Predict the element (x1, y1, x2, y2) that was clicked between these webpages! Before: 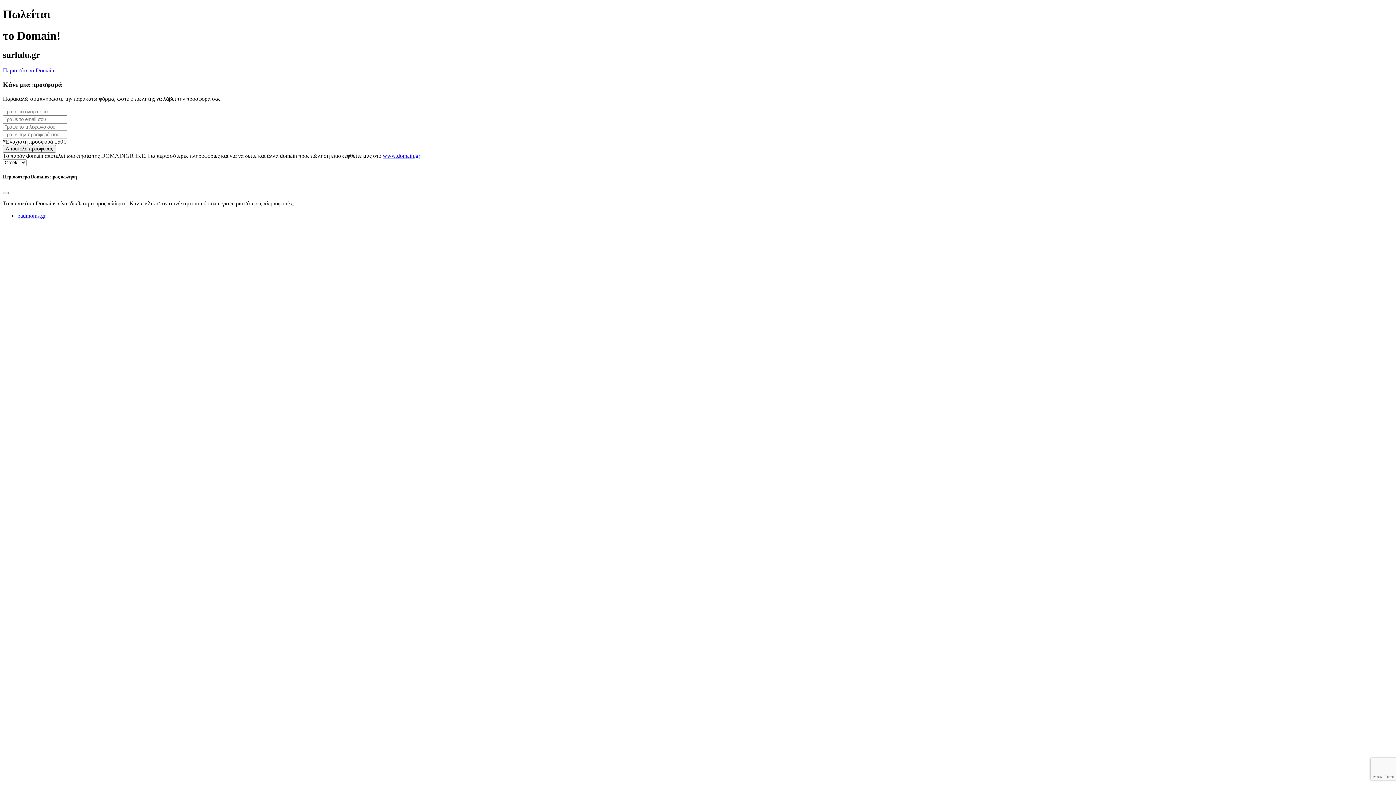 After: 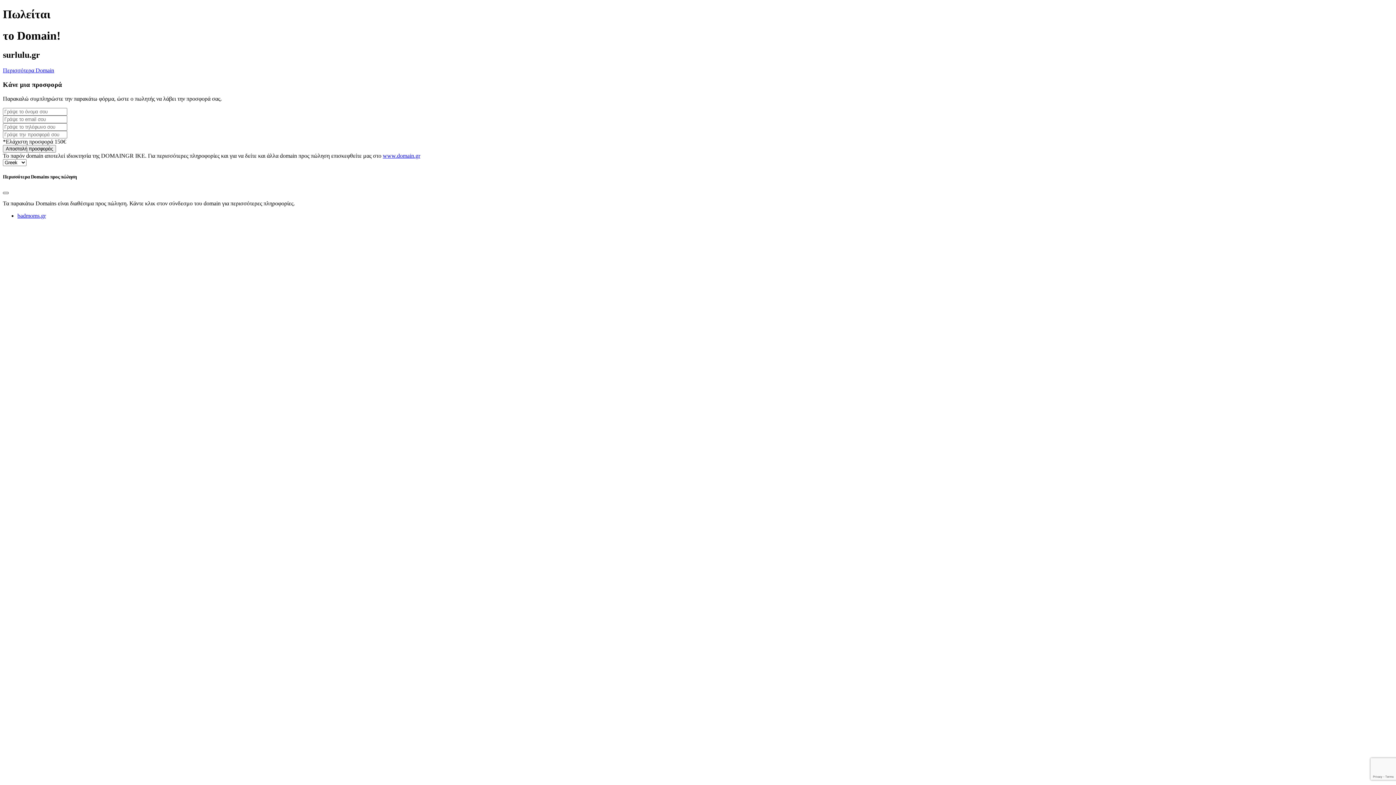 Action: label: Close bbox: (2, 192, 8, 194)